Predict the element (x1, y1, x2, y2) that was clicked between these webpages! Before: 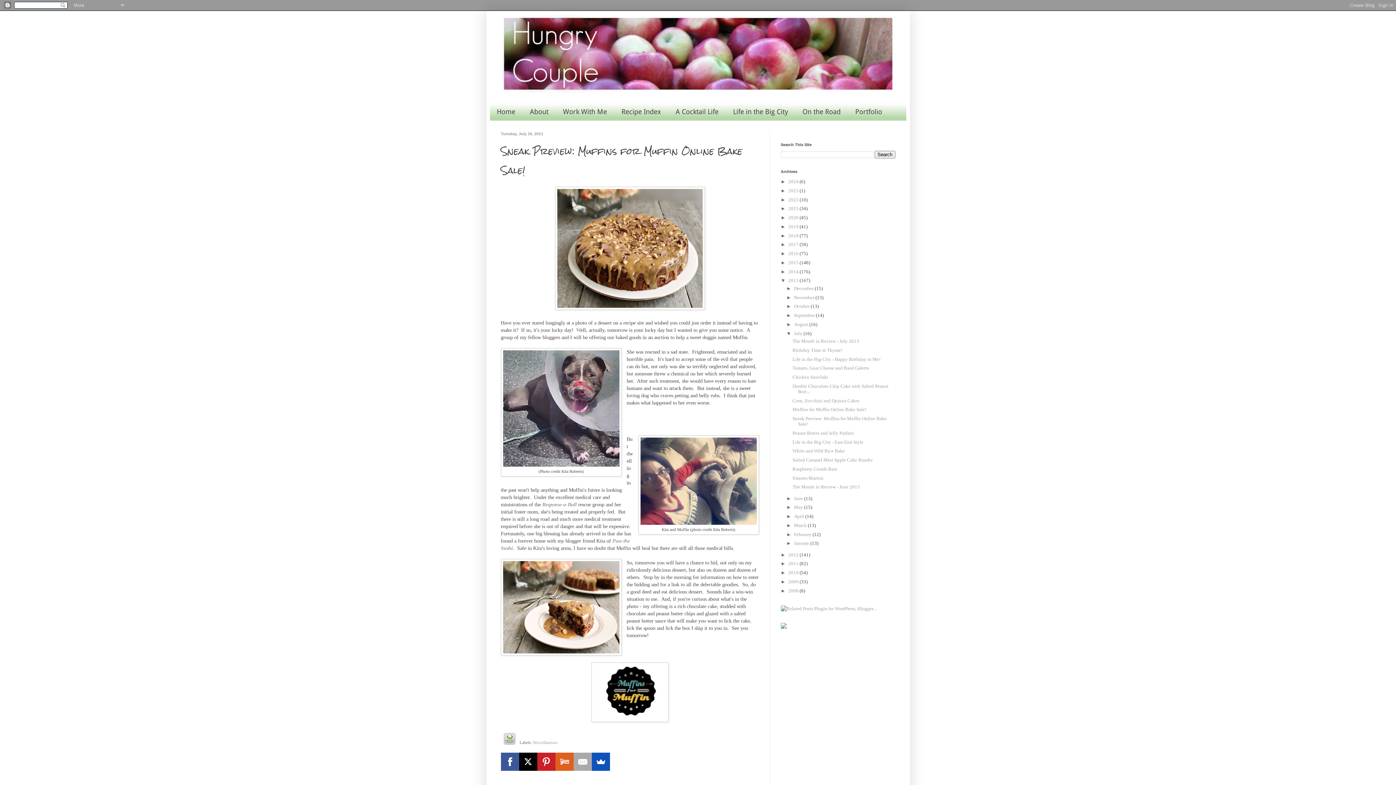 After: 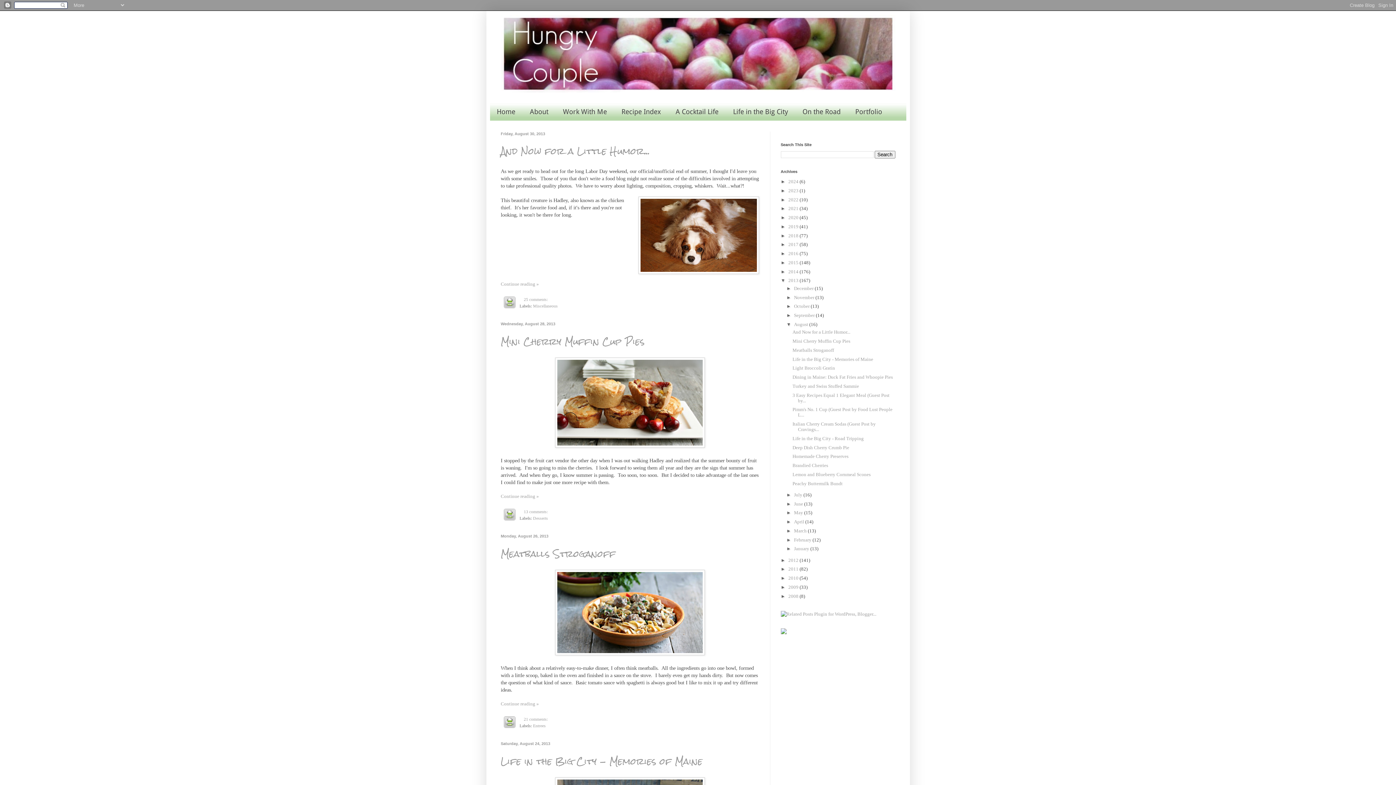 Action: label: August  bbox: (794, 321, 809, 327)